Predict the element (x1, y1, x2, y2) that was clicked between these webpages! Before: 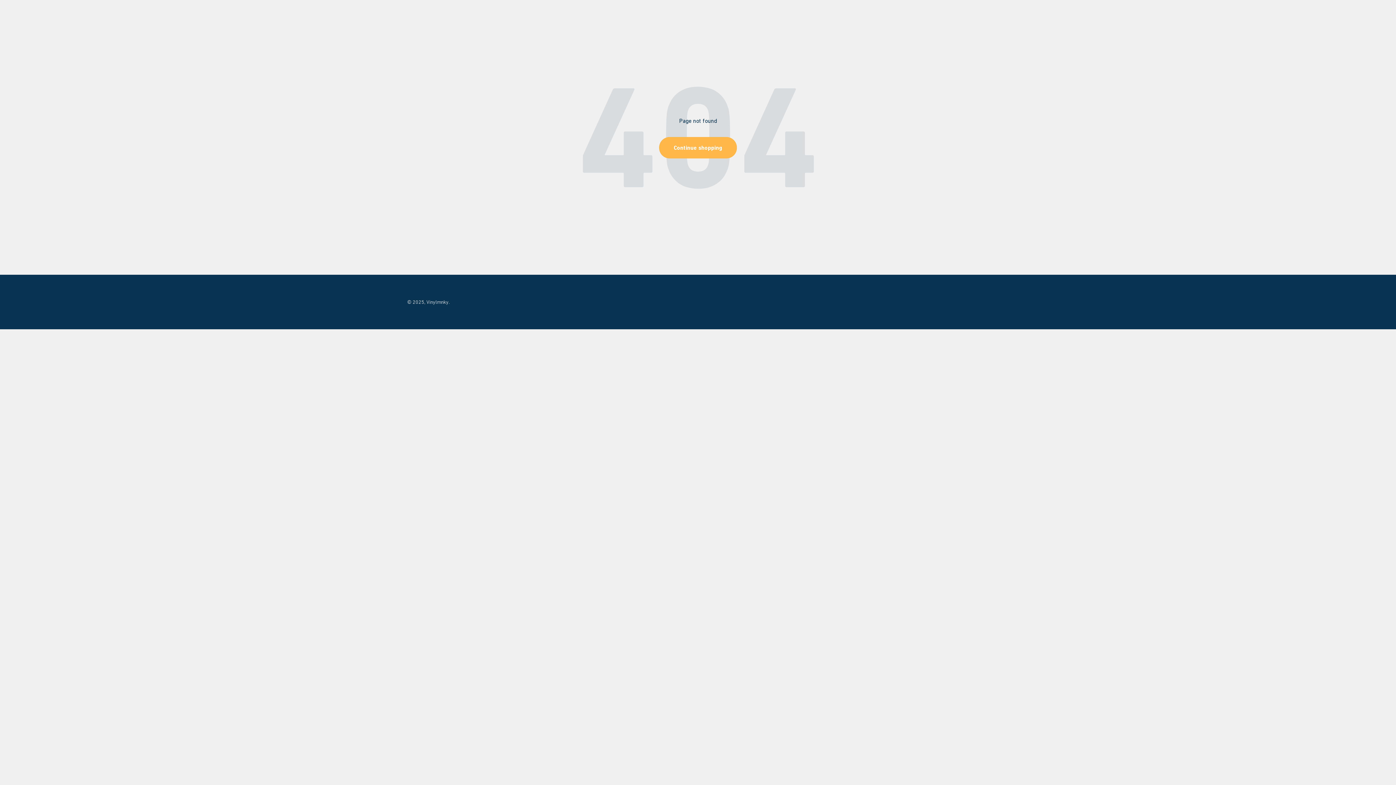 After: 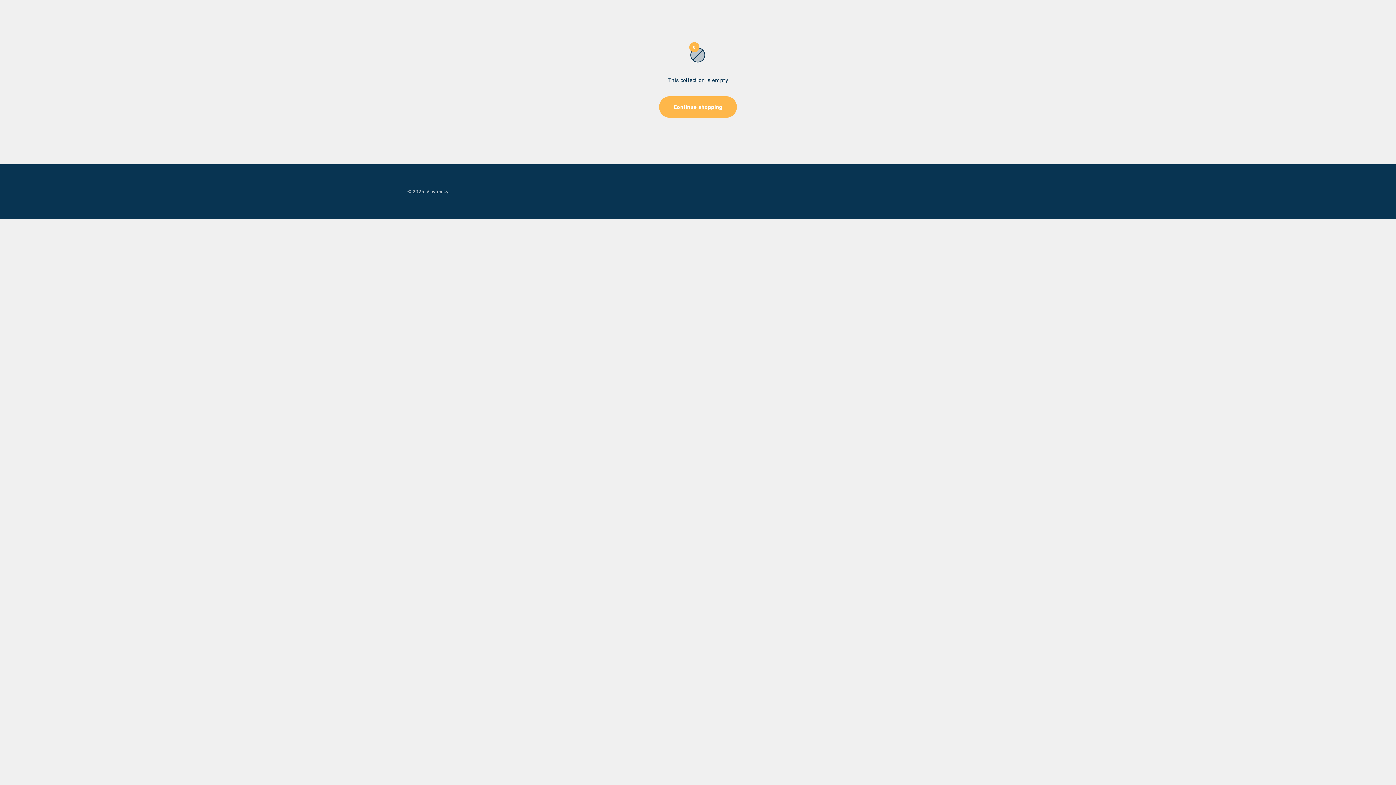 Action: bbox: (659, 137, 737, 158) label: Continue shopping